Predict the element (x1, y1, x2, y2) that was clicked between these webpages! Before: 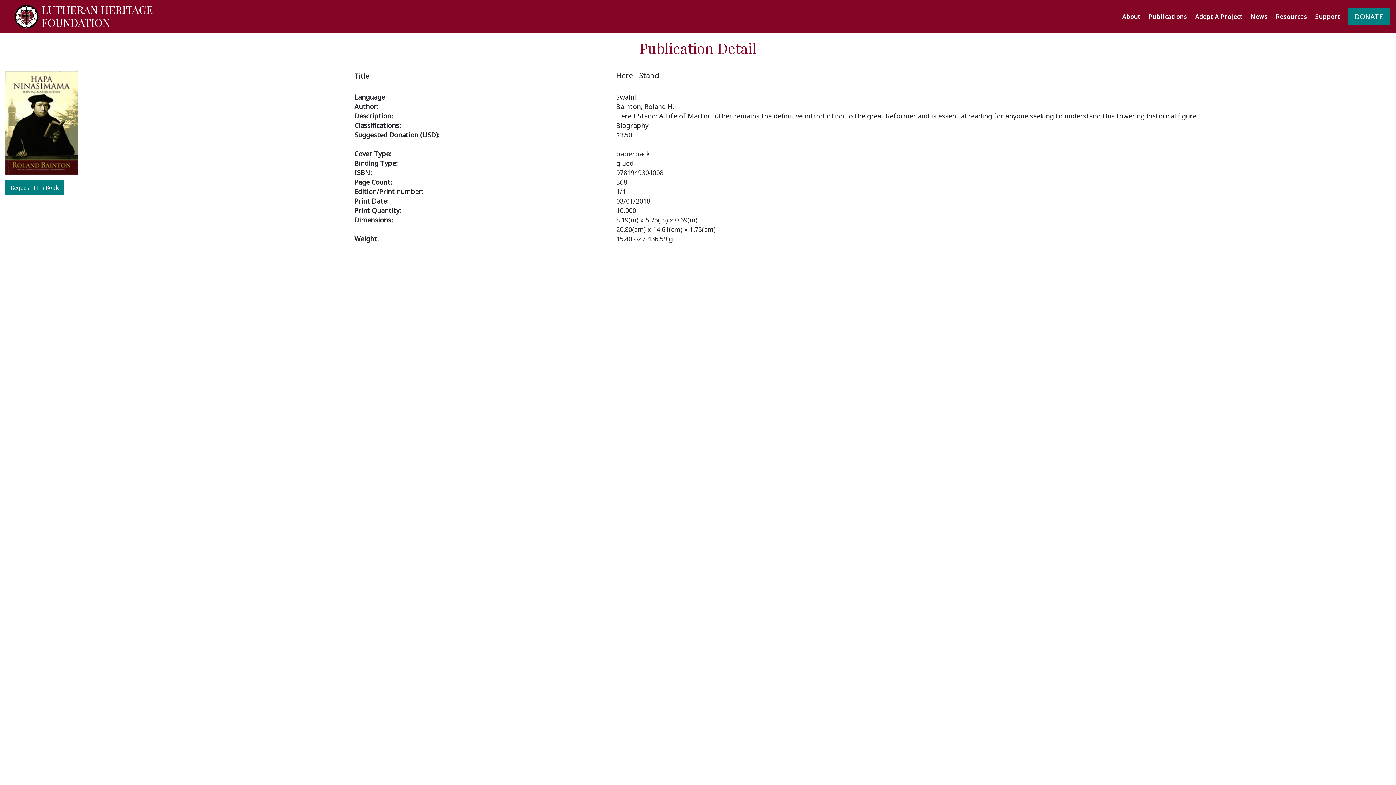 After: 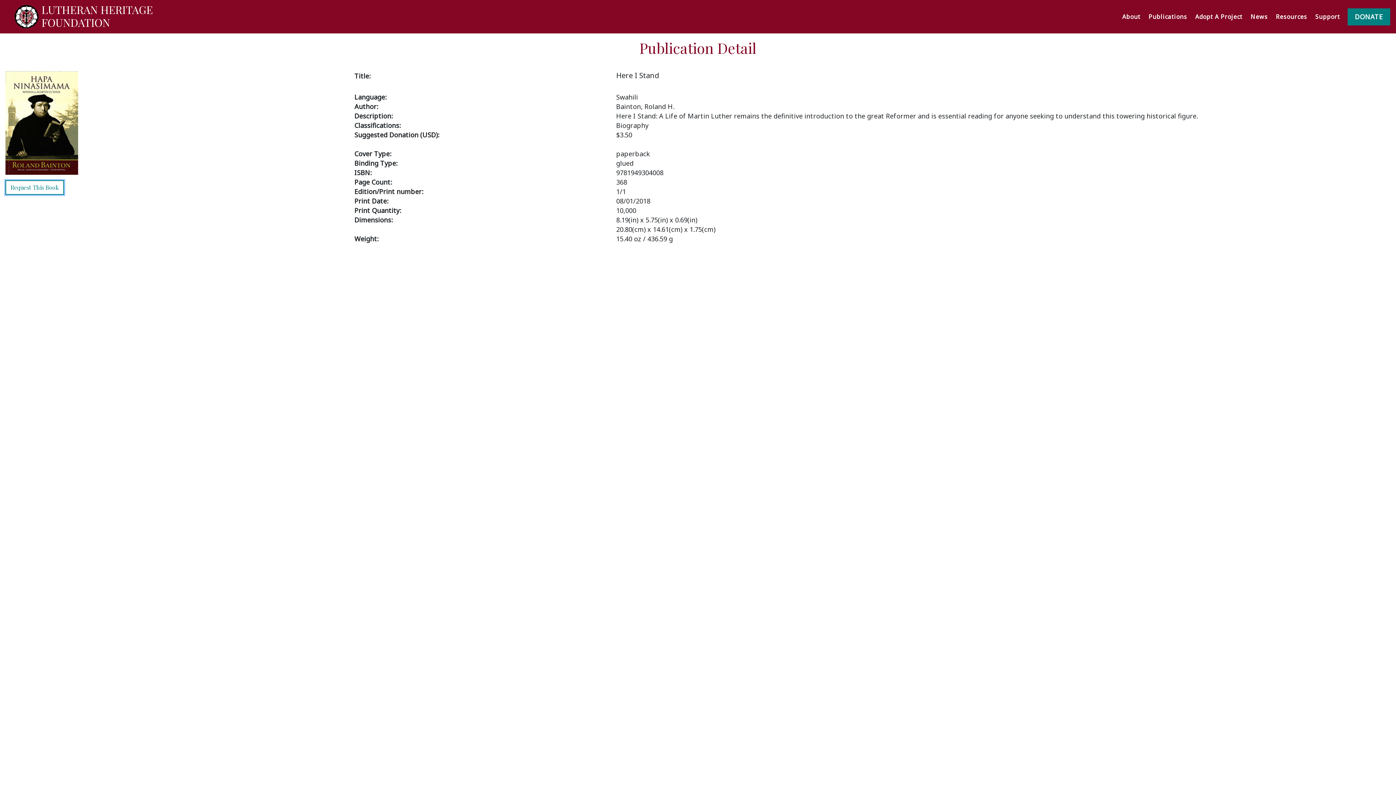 Action: label: Request This Book bbox: (5, 180, 64, 194)